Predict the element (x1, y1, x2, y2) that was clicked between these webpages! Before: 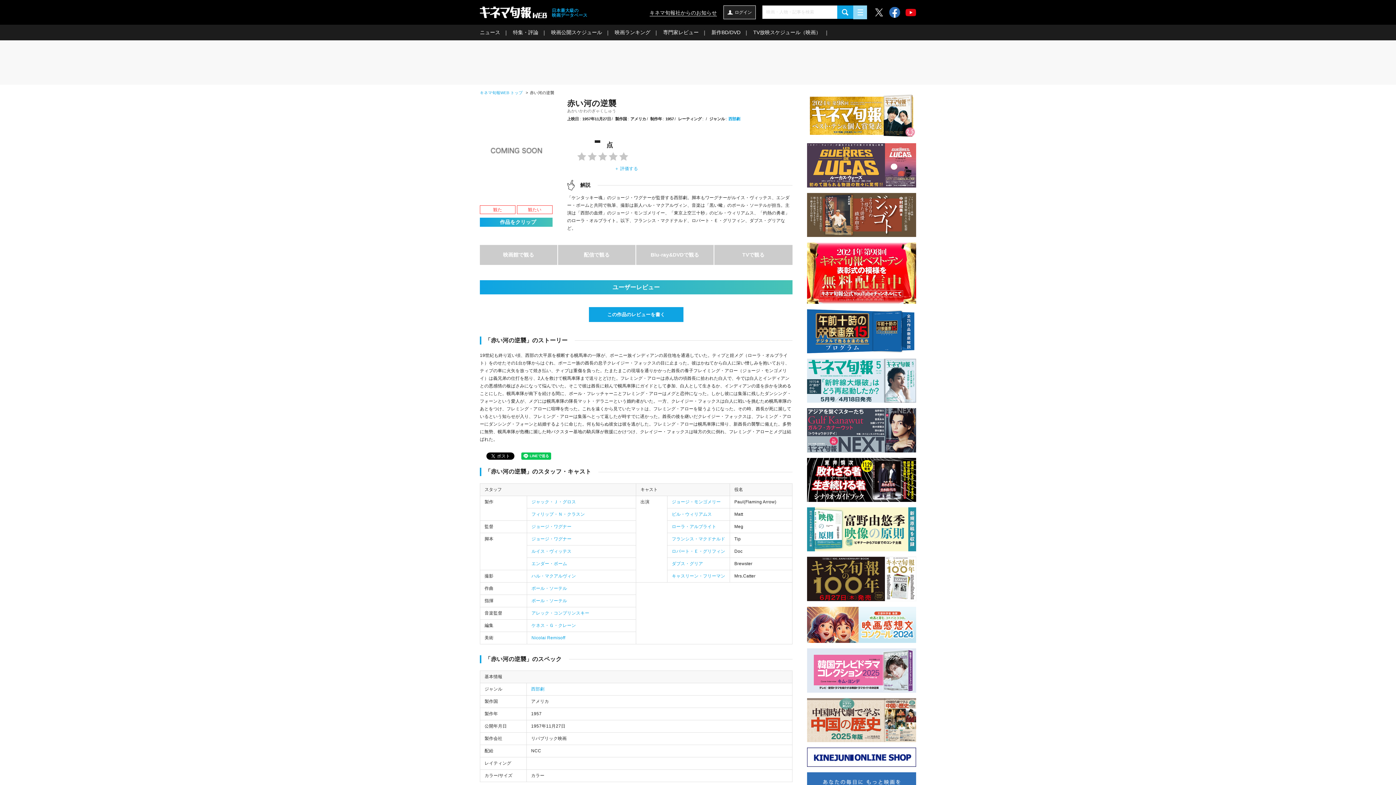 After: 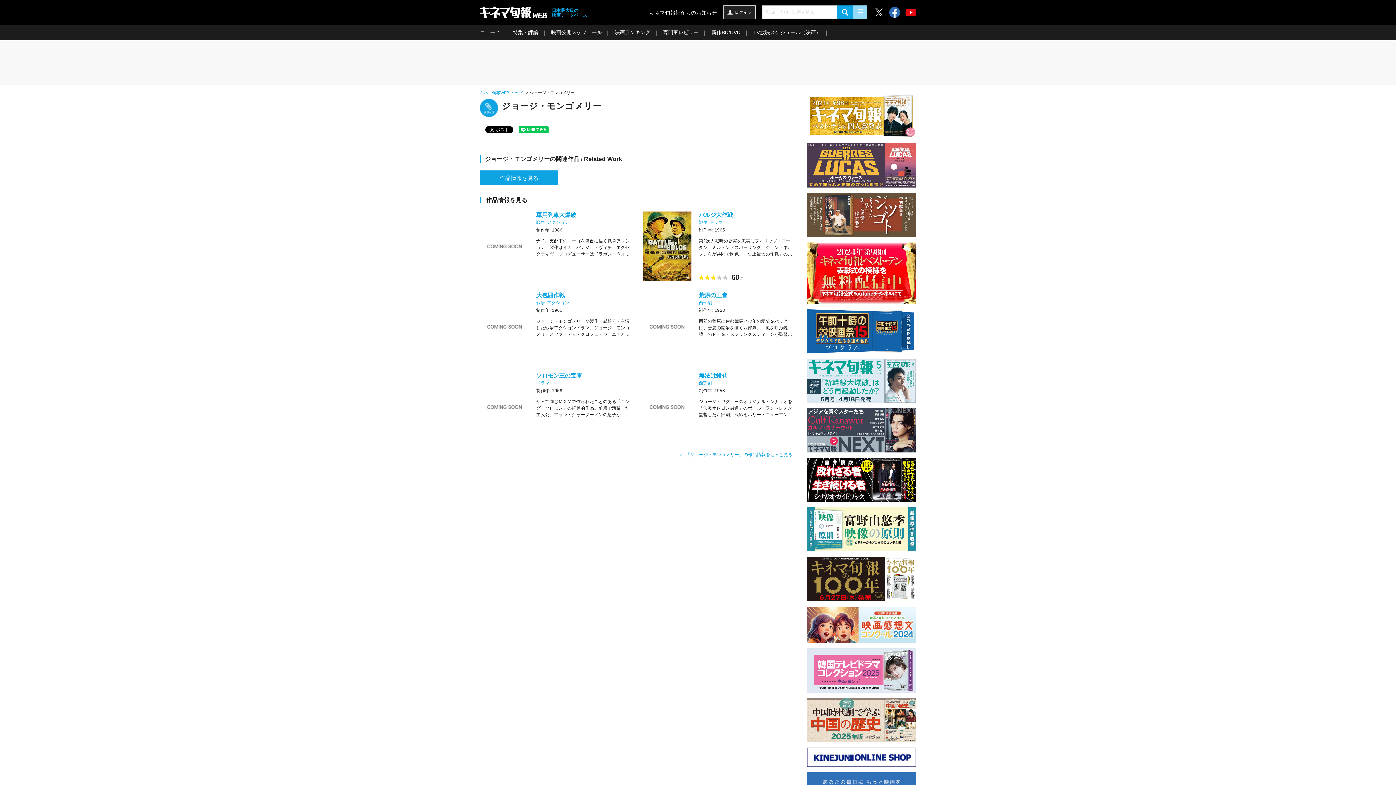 Action: label: ジョージ・モンゴメリー bbox: (672, 499, 720, 504)